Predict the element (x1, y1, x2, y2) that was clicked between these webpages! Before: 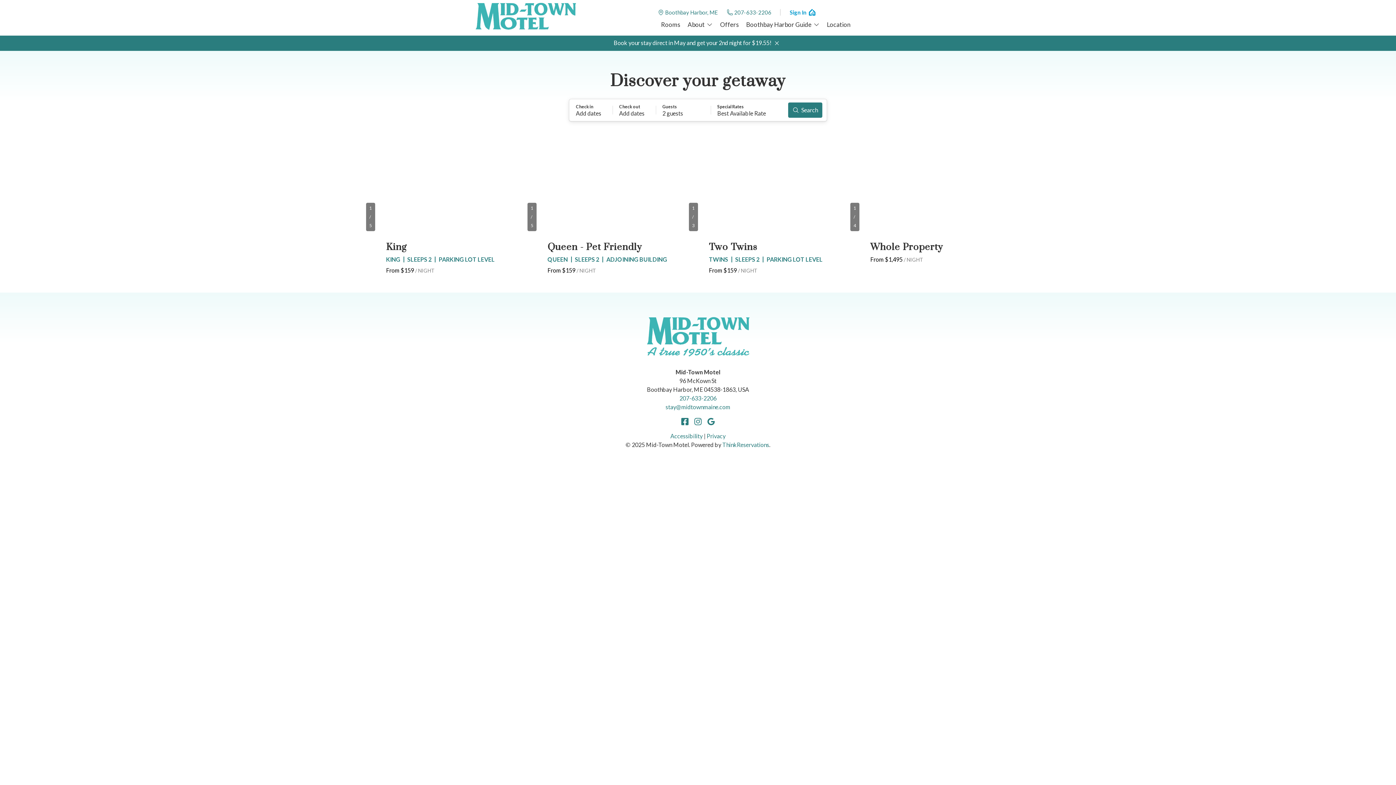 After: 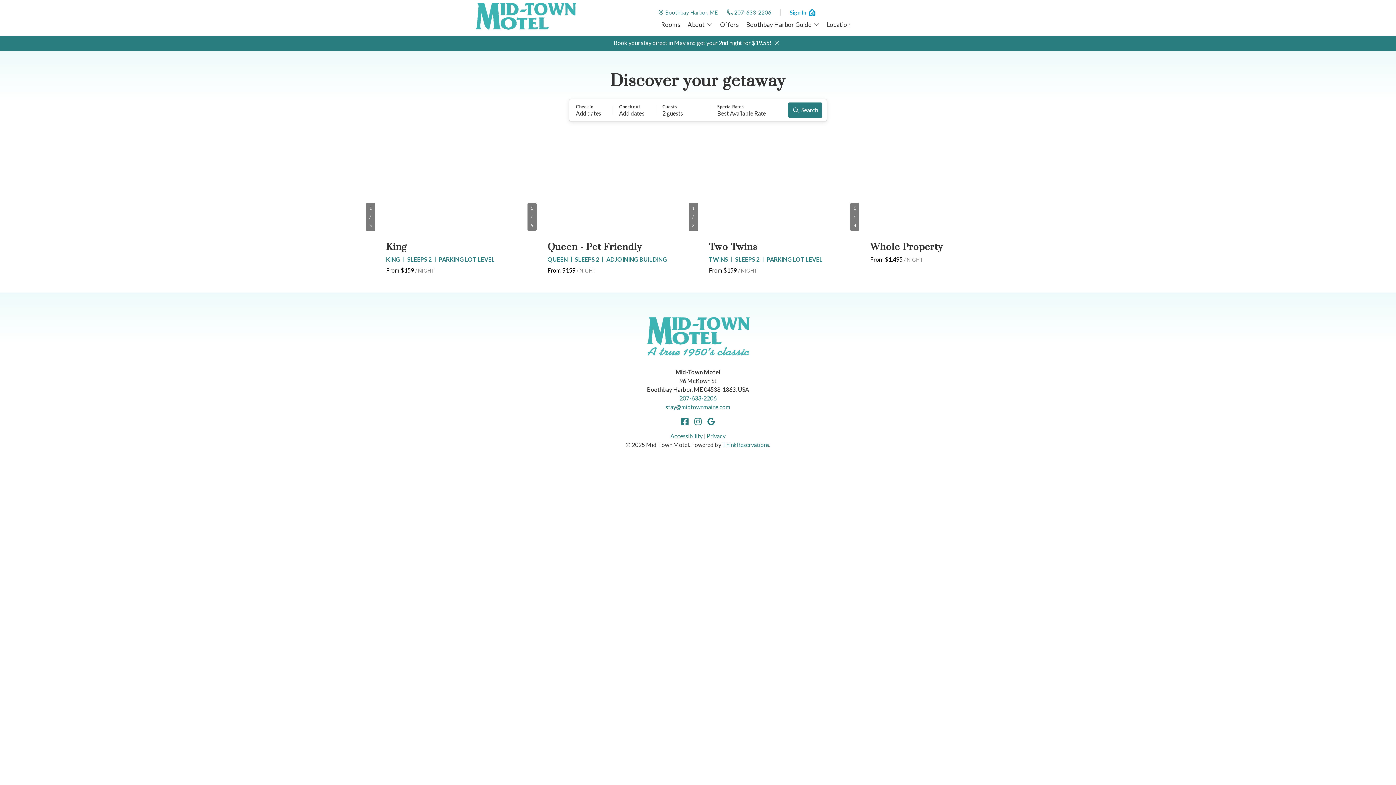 Action: bbox: (788, 102, 822, 117) label: Search